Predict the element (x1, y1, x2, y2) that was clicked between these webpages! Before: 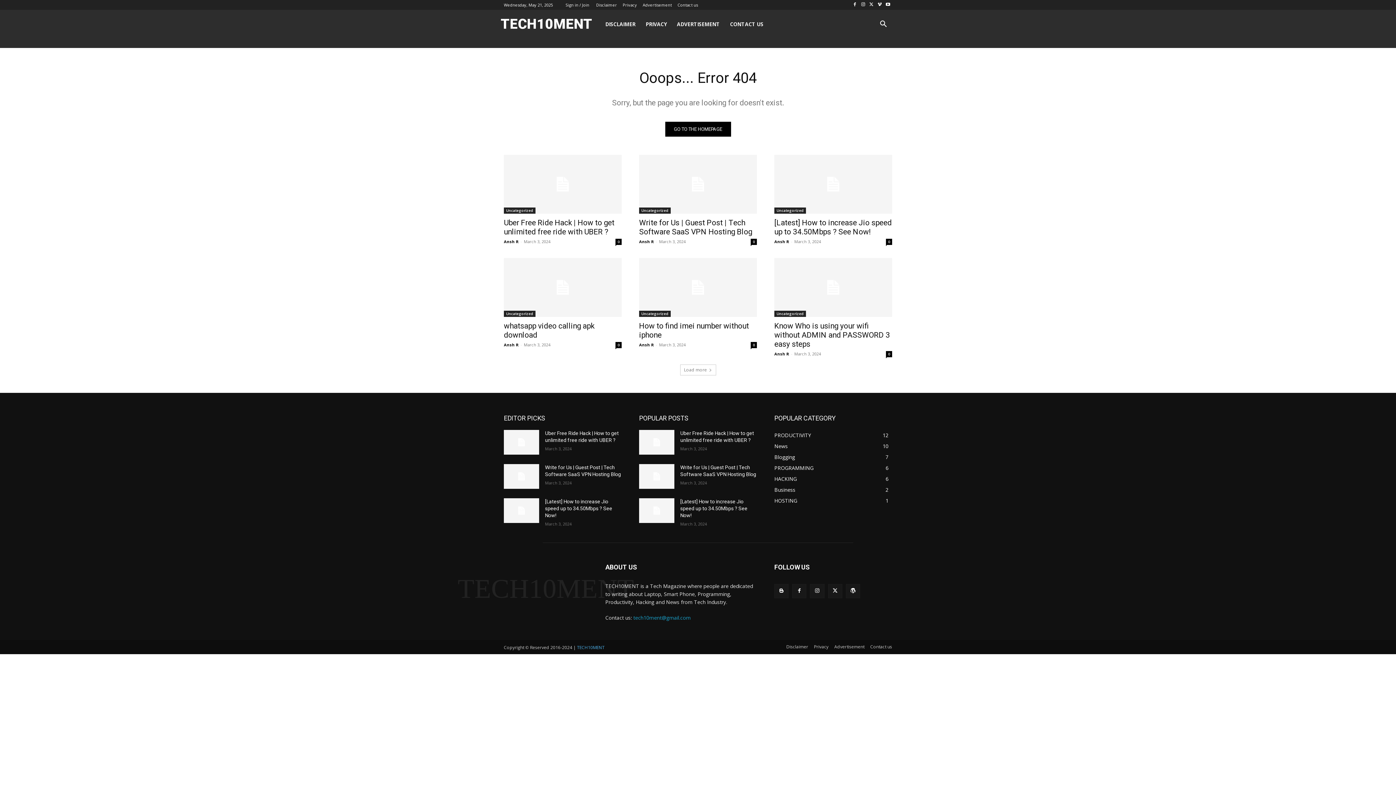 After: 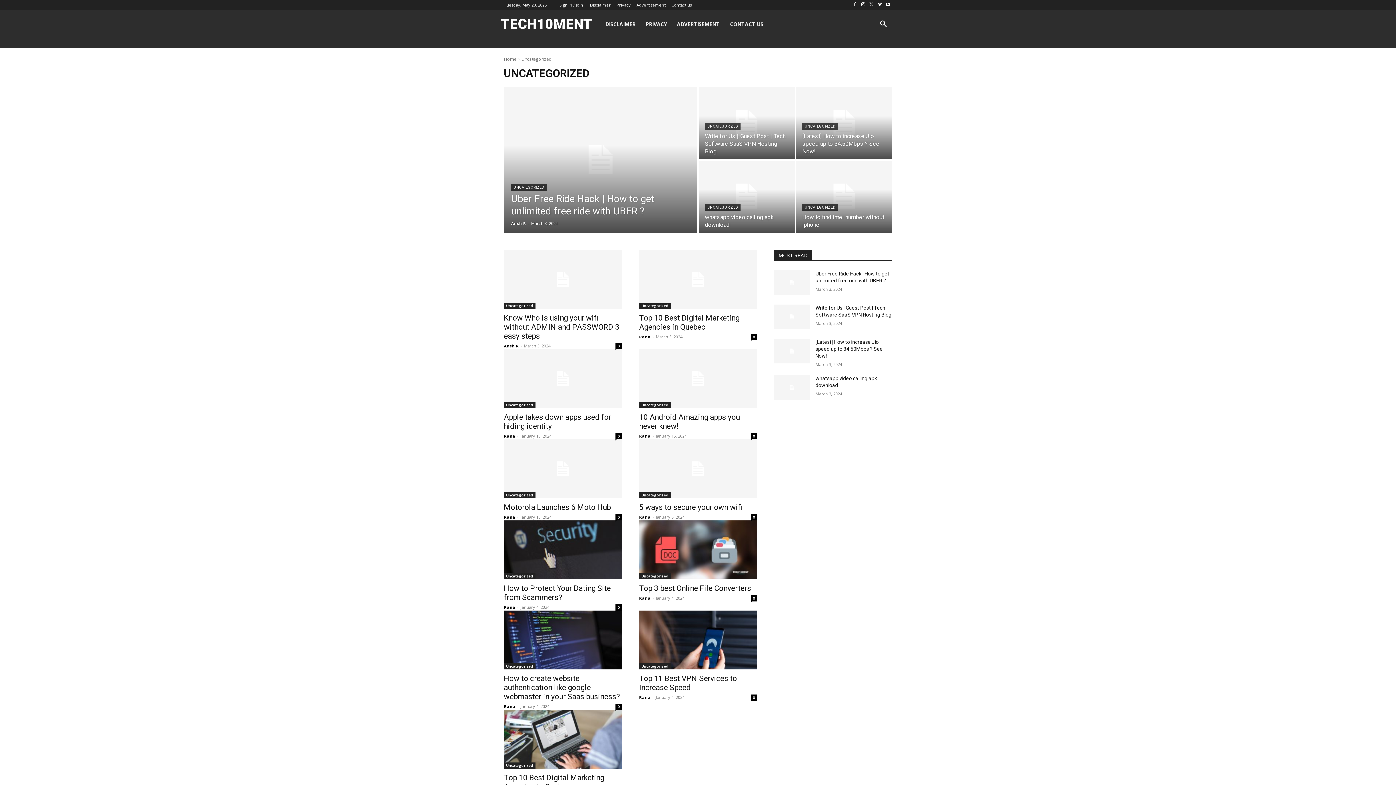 Action: label: Uncategorized bbox: (639, 310, 670, 317)